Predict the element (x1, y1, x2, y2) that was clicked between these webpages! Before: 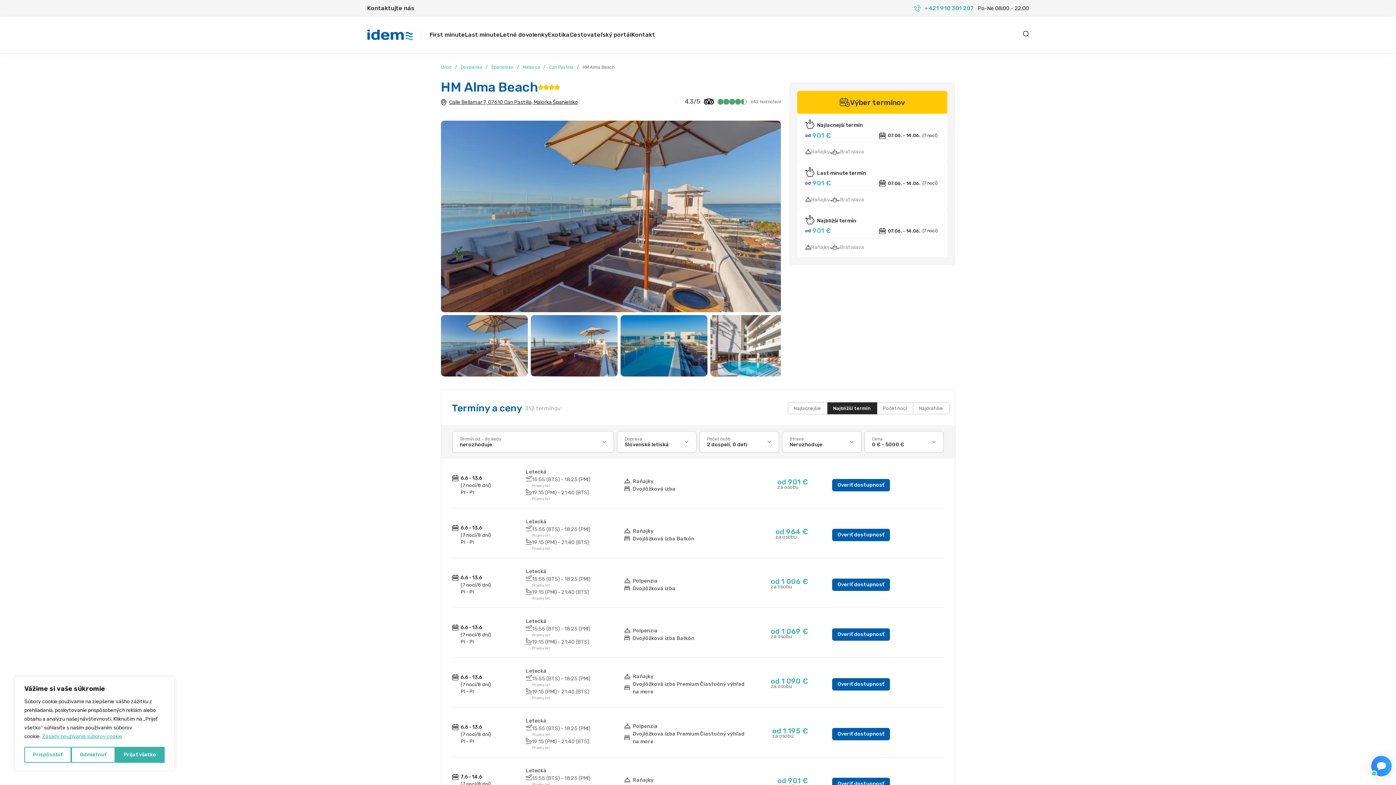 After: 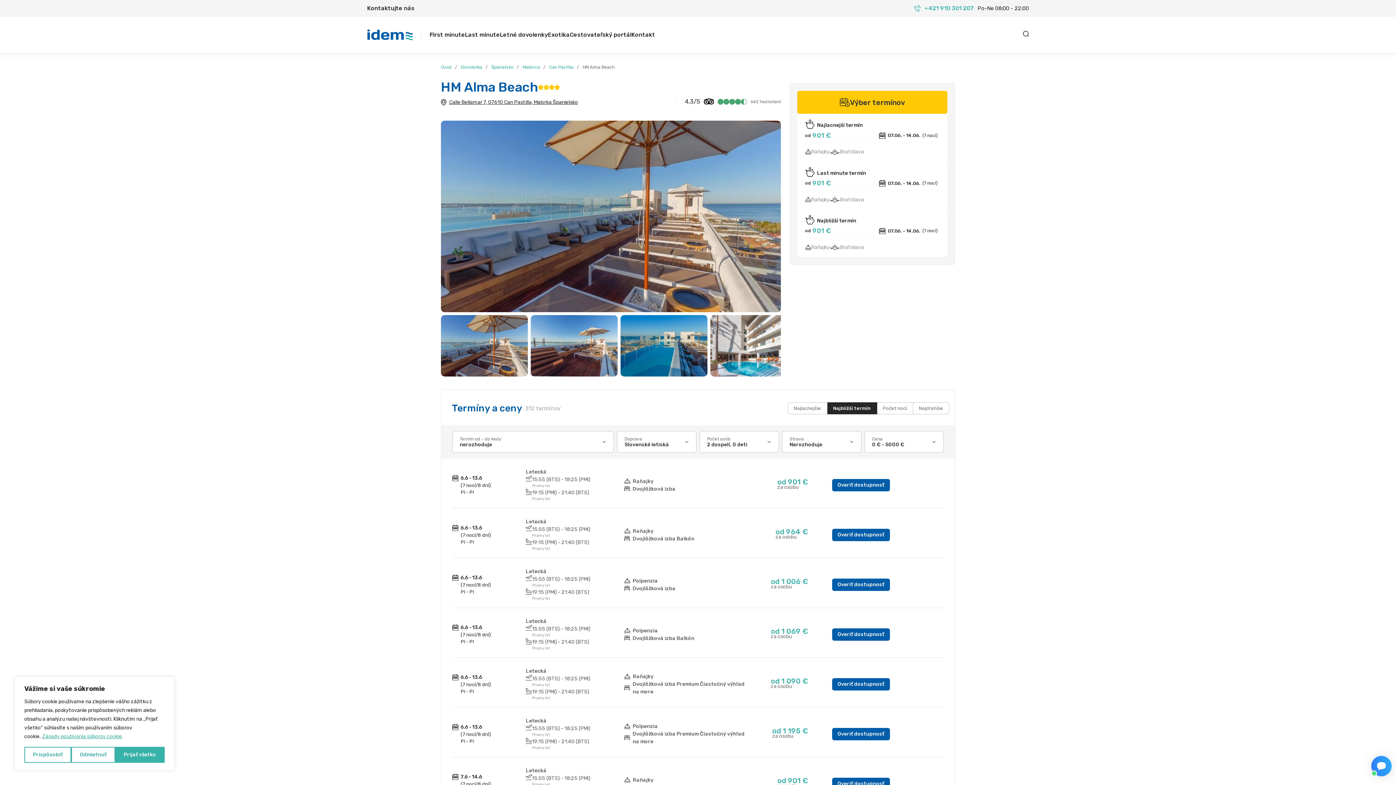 Action: bbox: (440, 315, 527, 376) label: Go to slide #1